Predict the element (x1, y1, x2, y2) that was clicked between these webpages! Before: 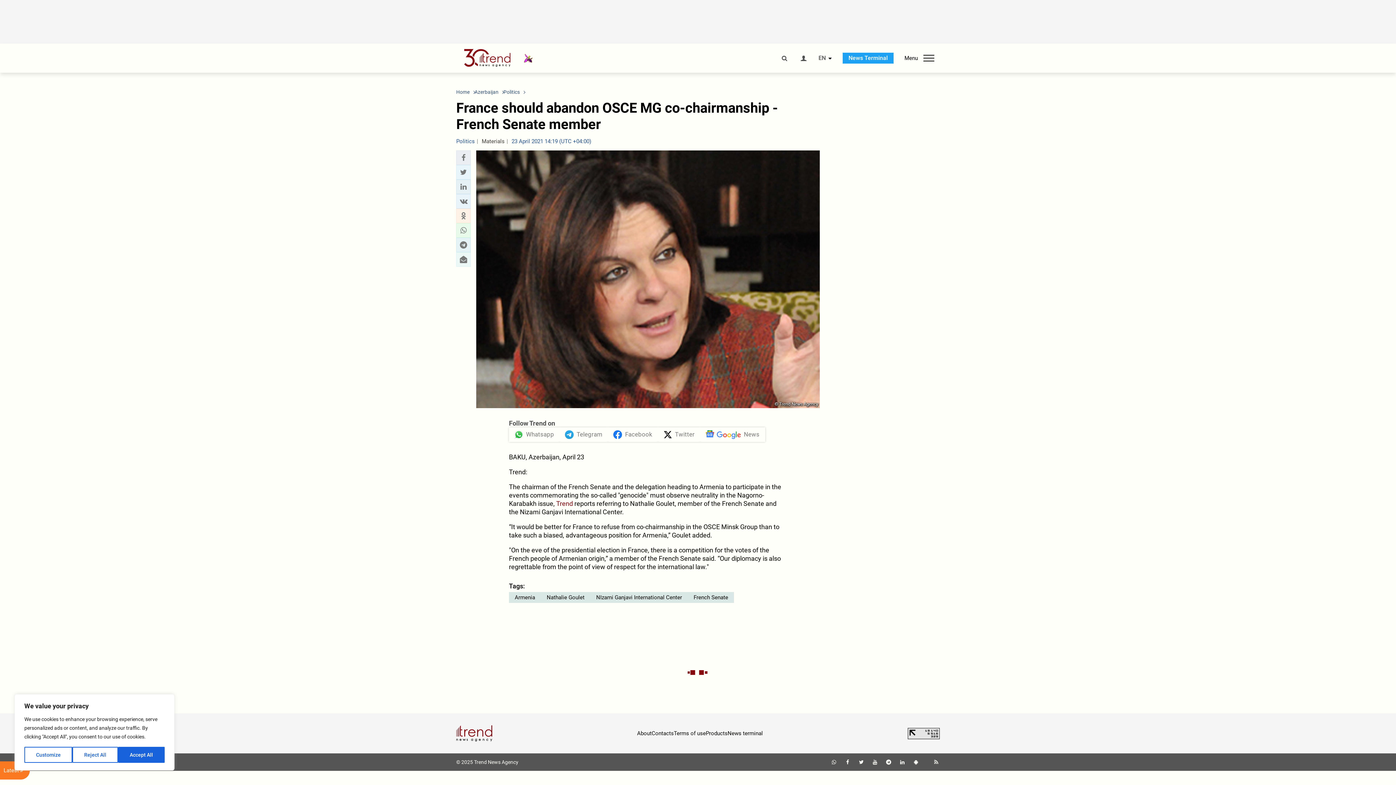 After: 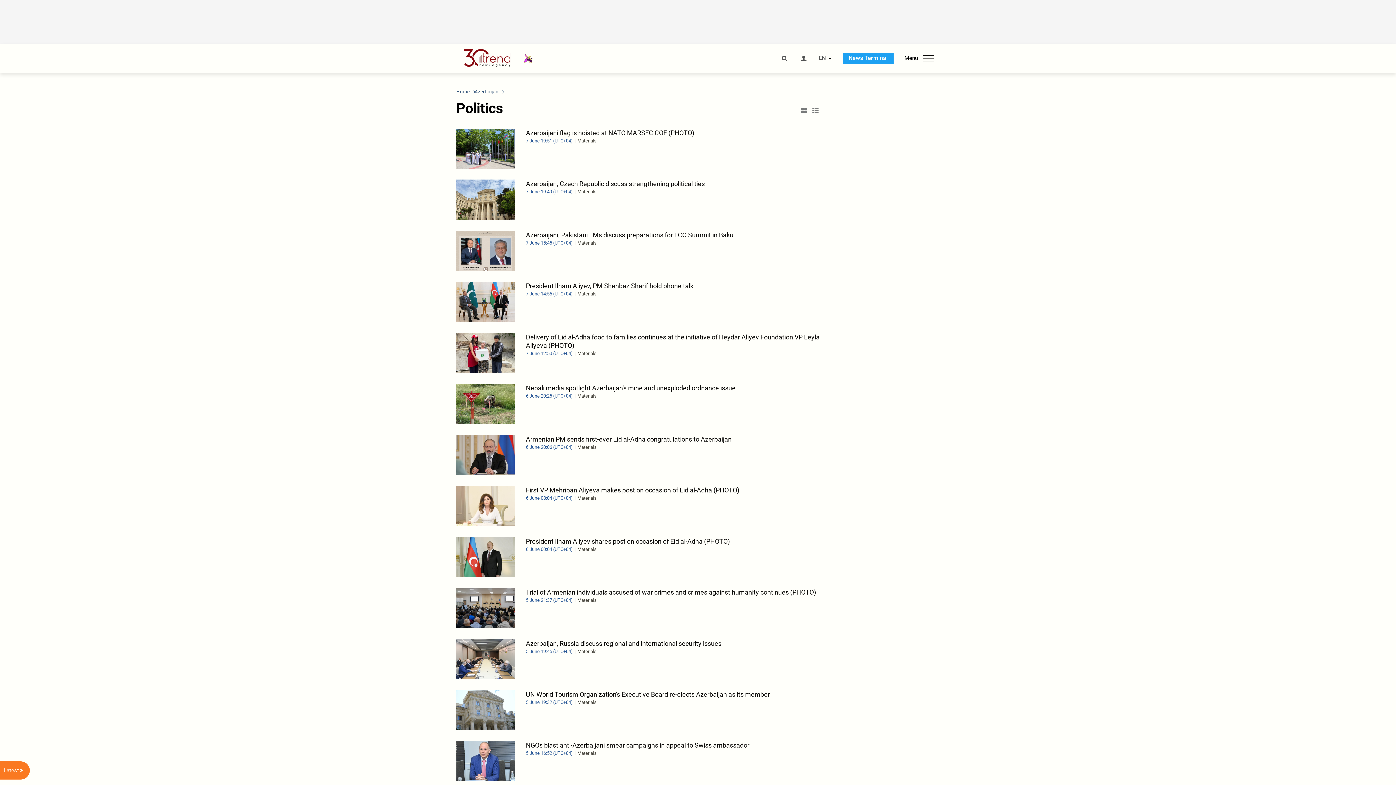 Action: bbox: (503, 88, 520, 95) label: Politics